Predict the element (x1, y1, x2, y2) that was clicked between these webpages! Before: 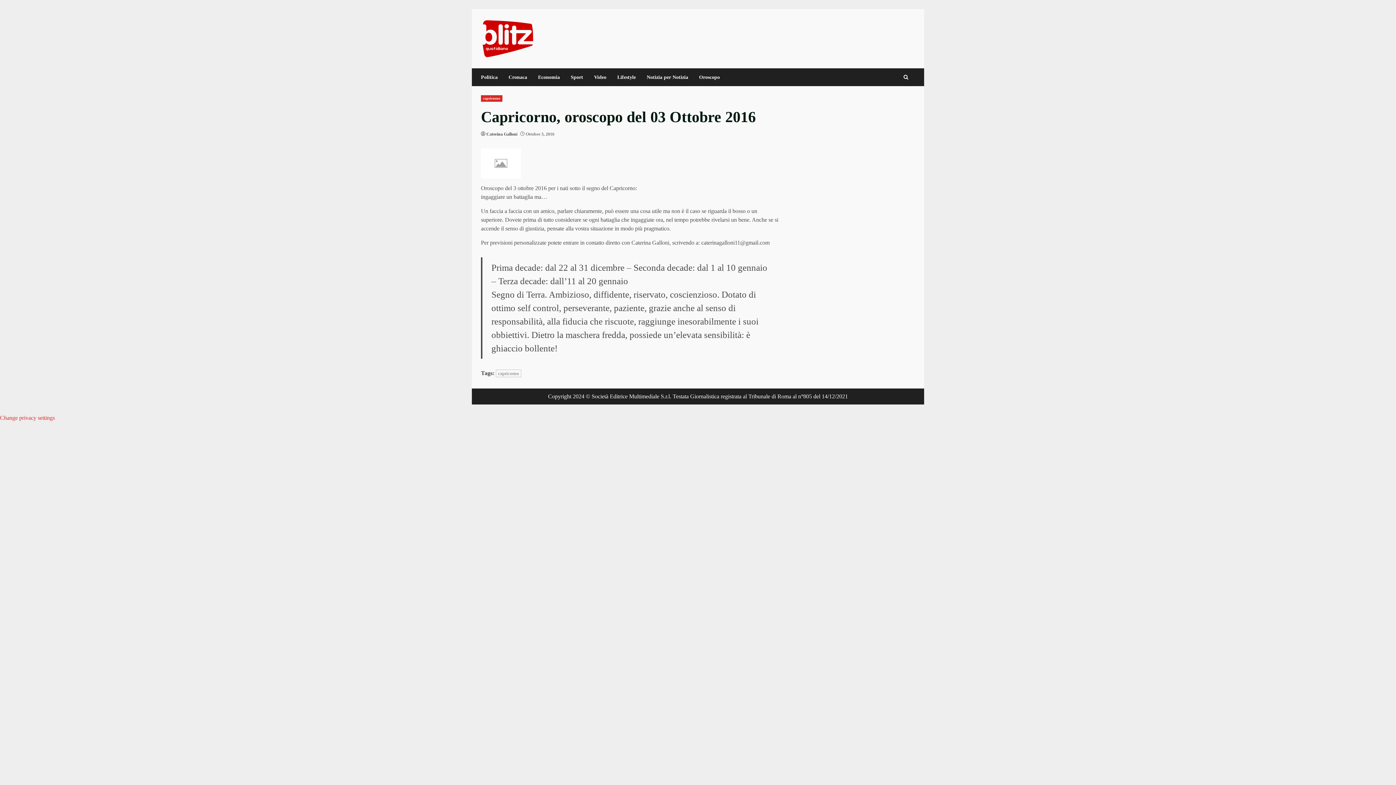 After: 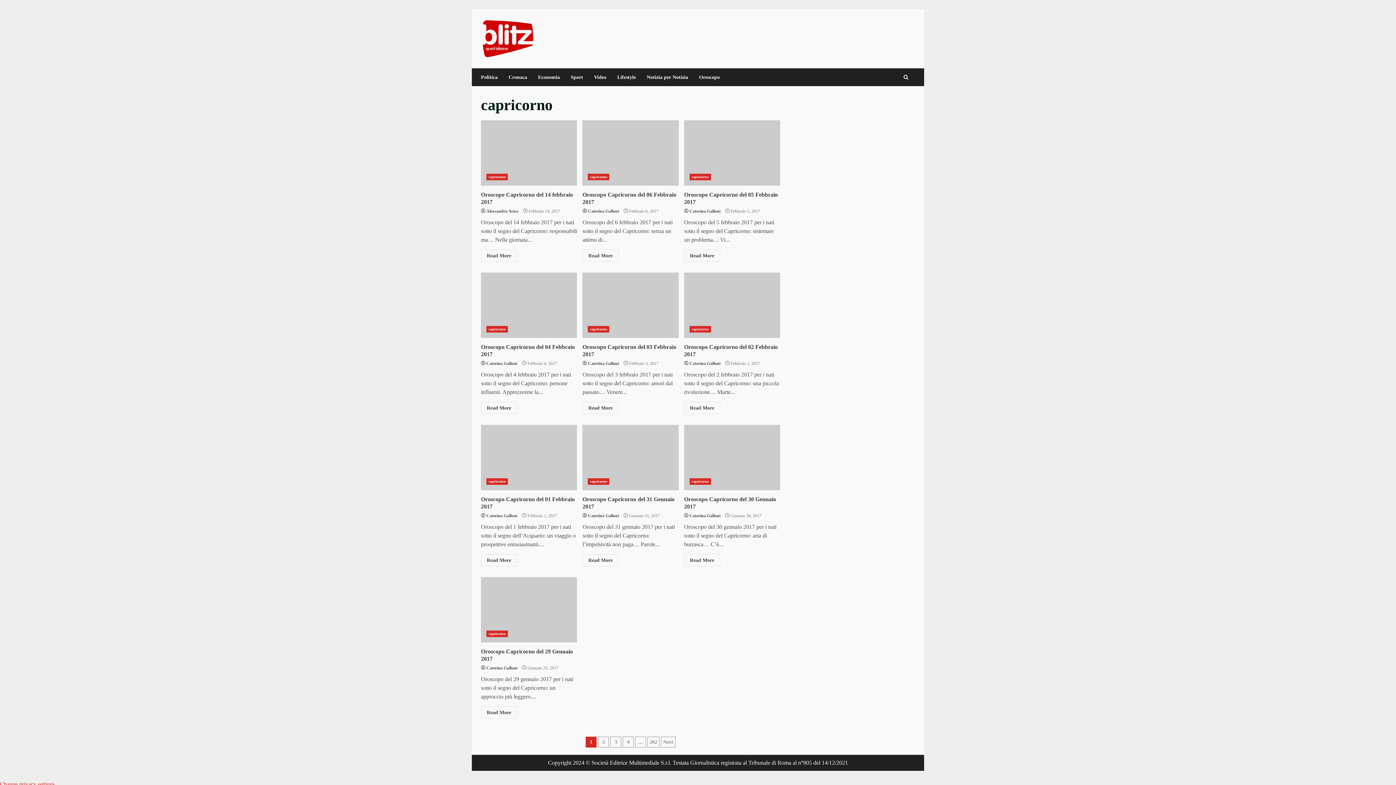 Action: bbox: (496, 369, 521, 377) label: capricorno